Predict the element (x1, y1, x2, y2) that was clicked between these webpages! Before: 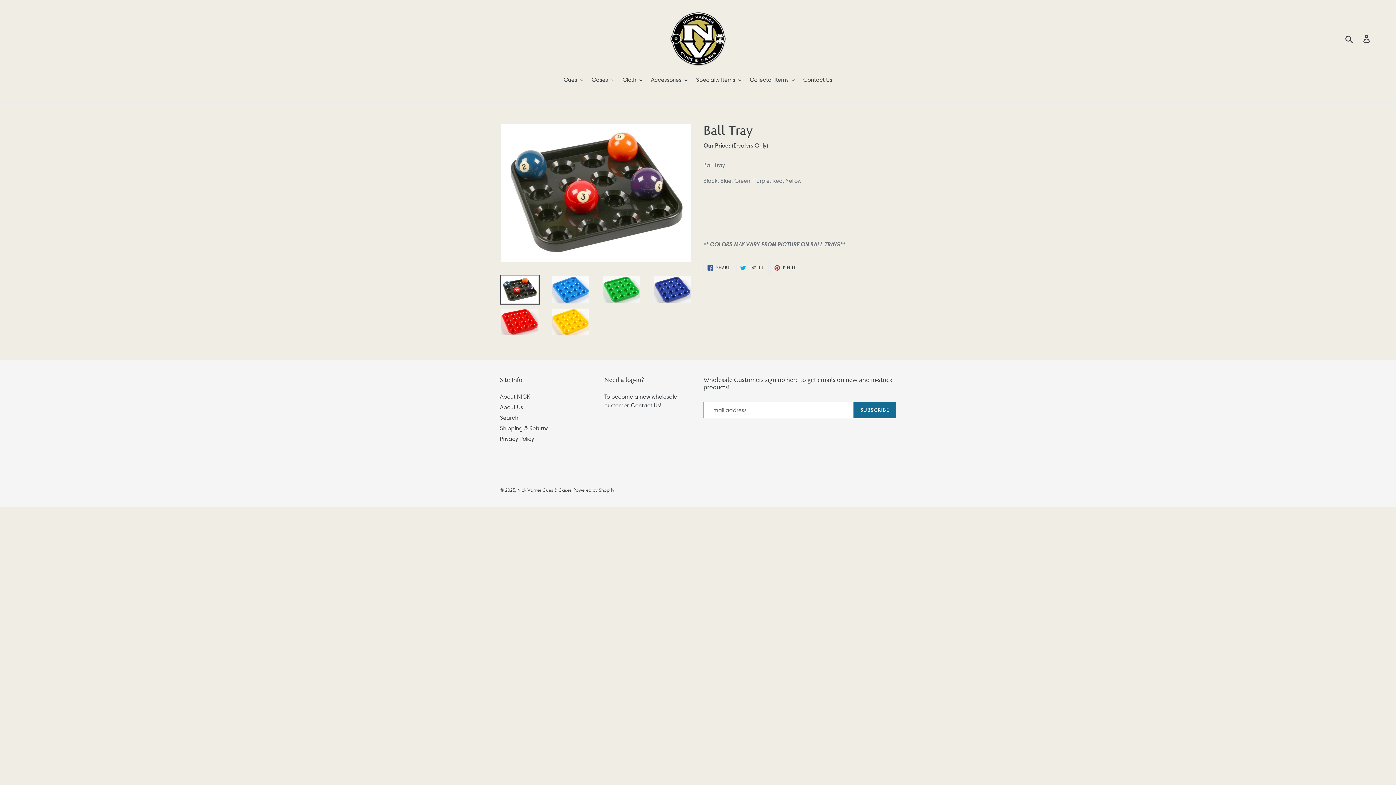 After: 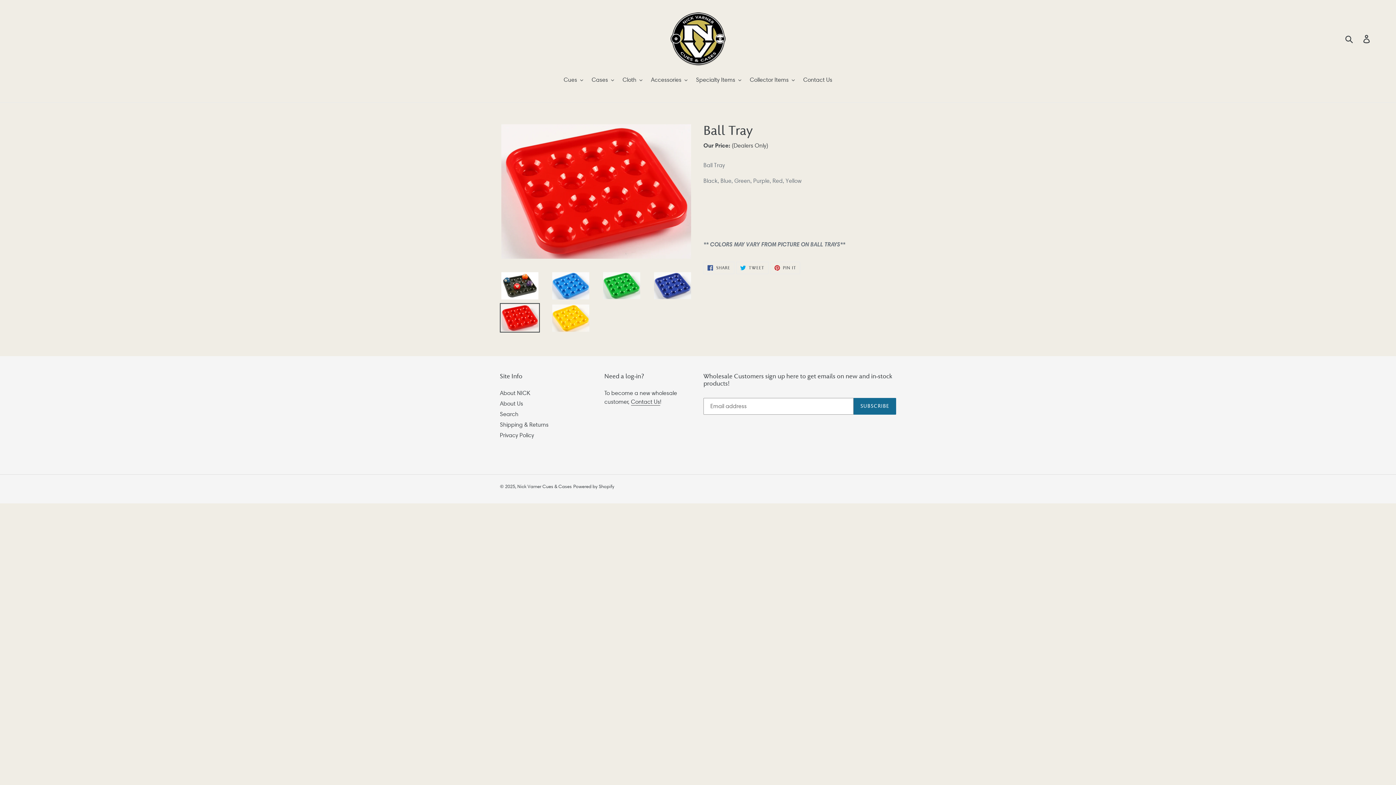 Action: bbox: (500, 307, 540, 336)